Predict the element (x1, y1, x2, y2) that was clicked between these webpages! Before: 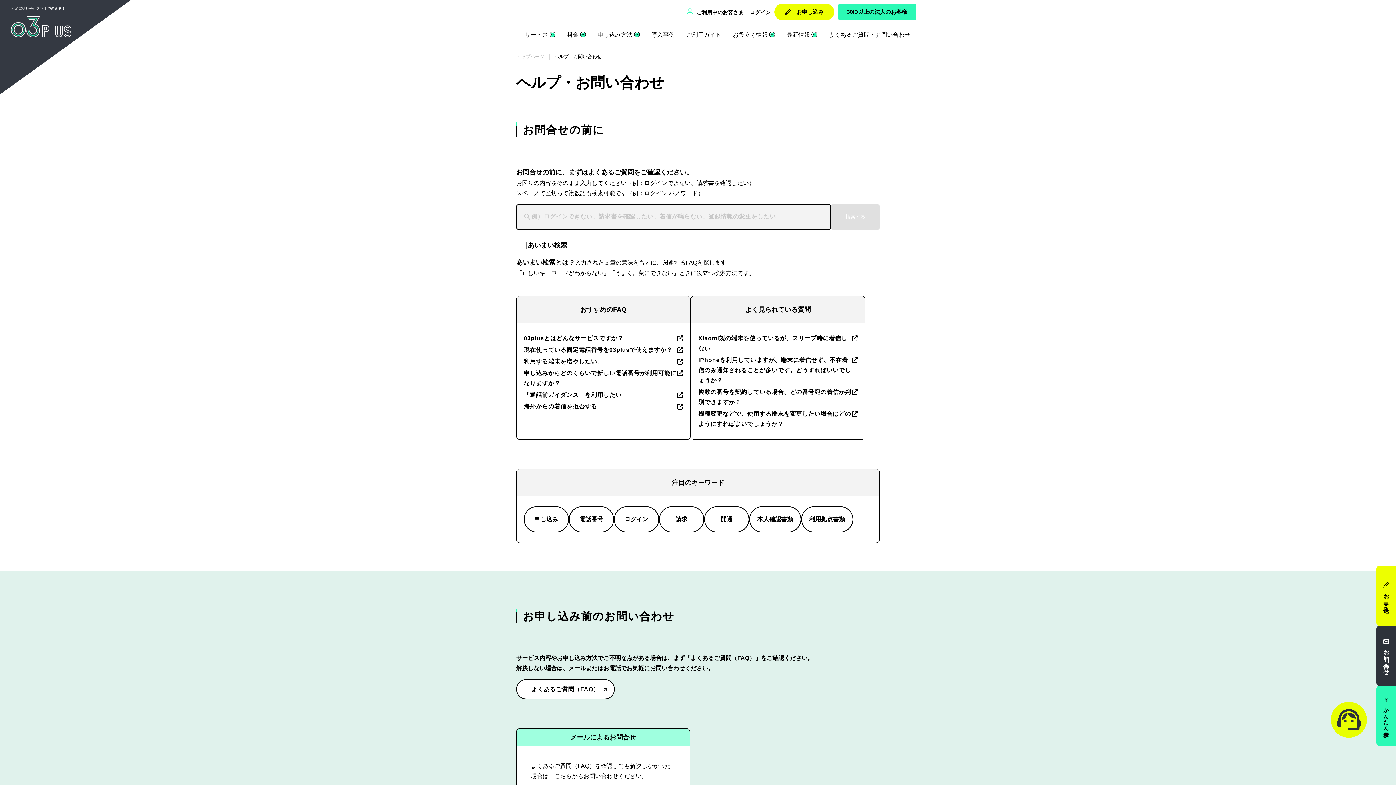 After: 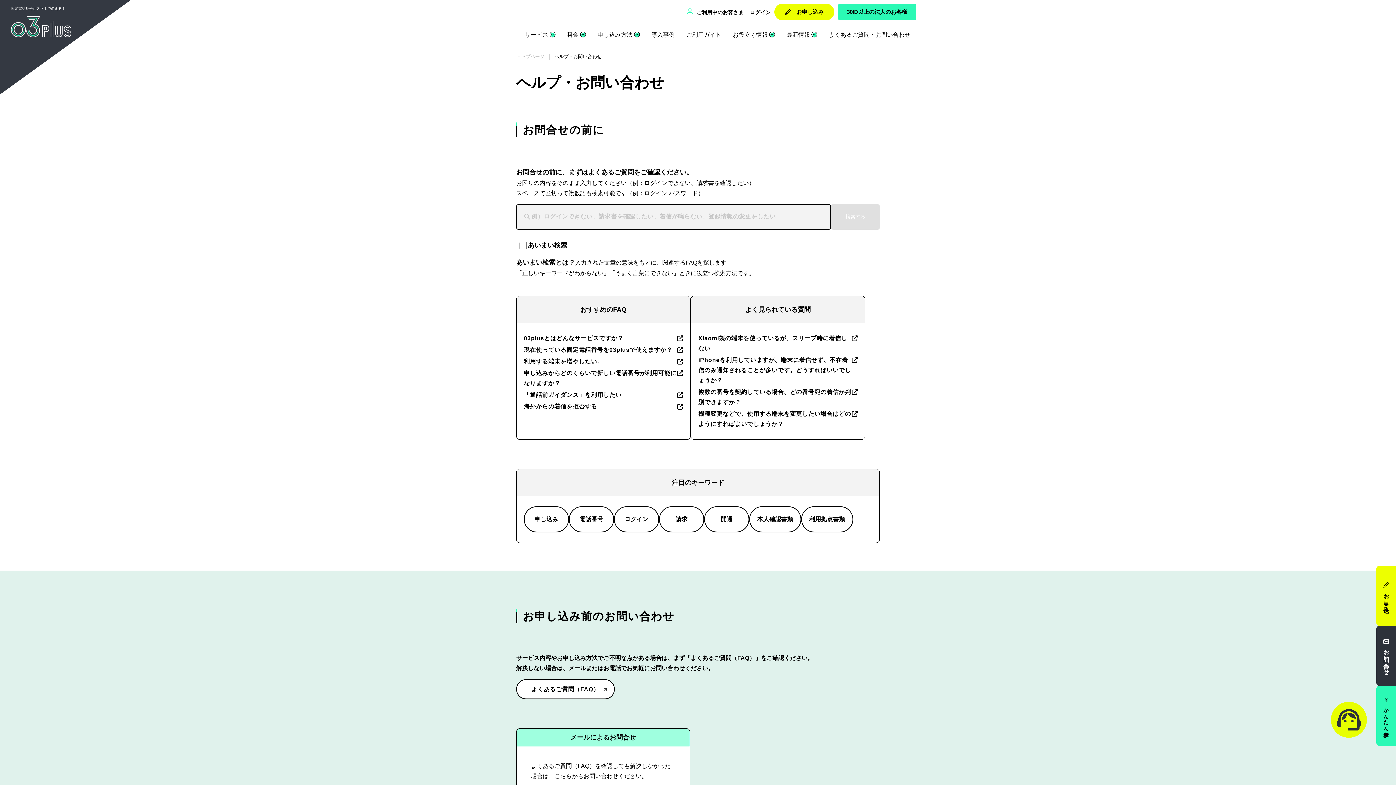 Action: label: お問い合わせ bbox: (1376, 626, 1396, 686)